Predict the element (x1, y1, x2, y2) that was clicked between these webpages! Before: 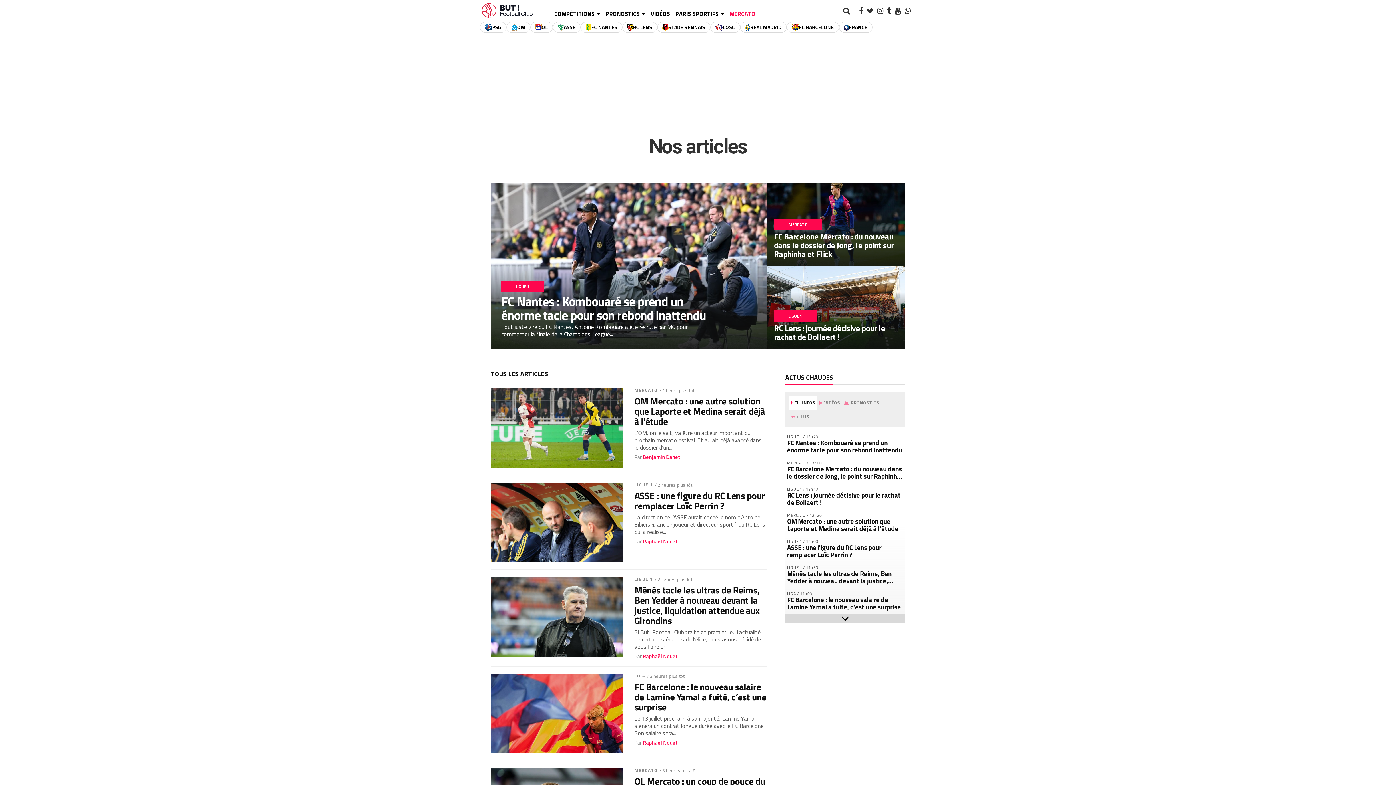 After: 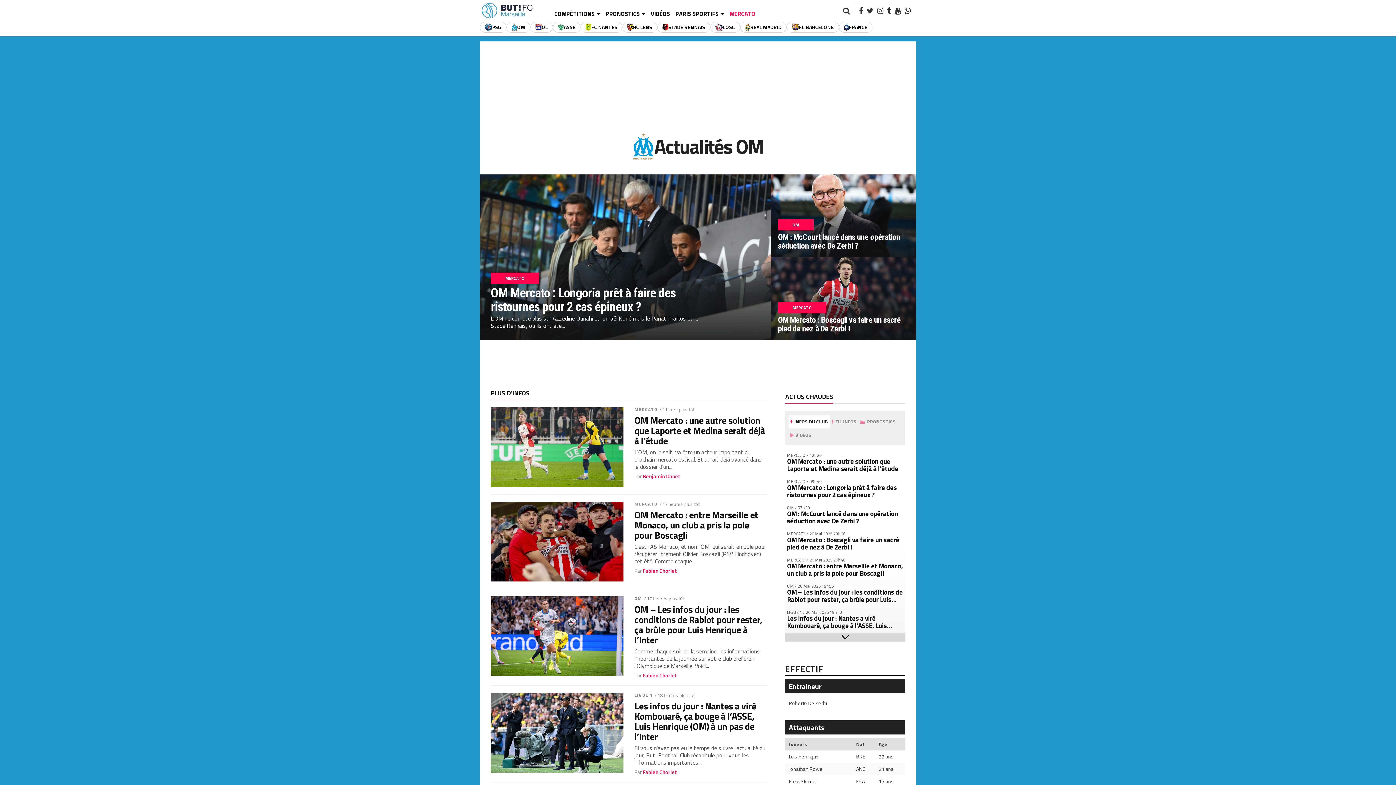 Action: label: OM bbox: (506, 21, 530, 32)